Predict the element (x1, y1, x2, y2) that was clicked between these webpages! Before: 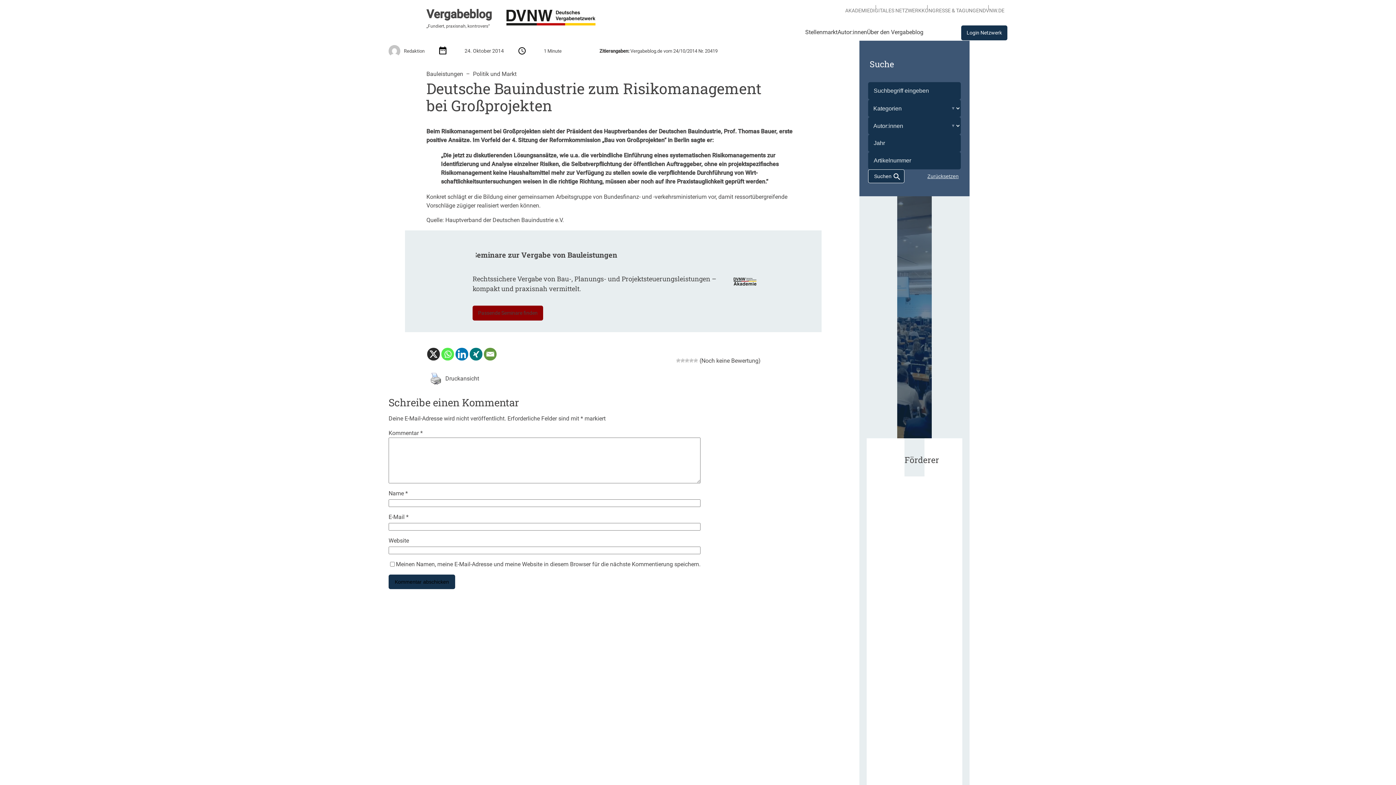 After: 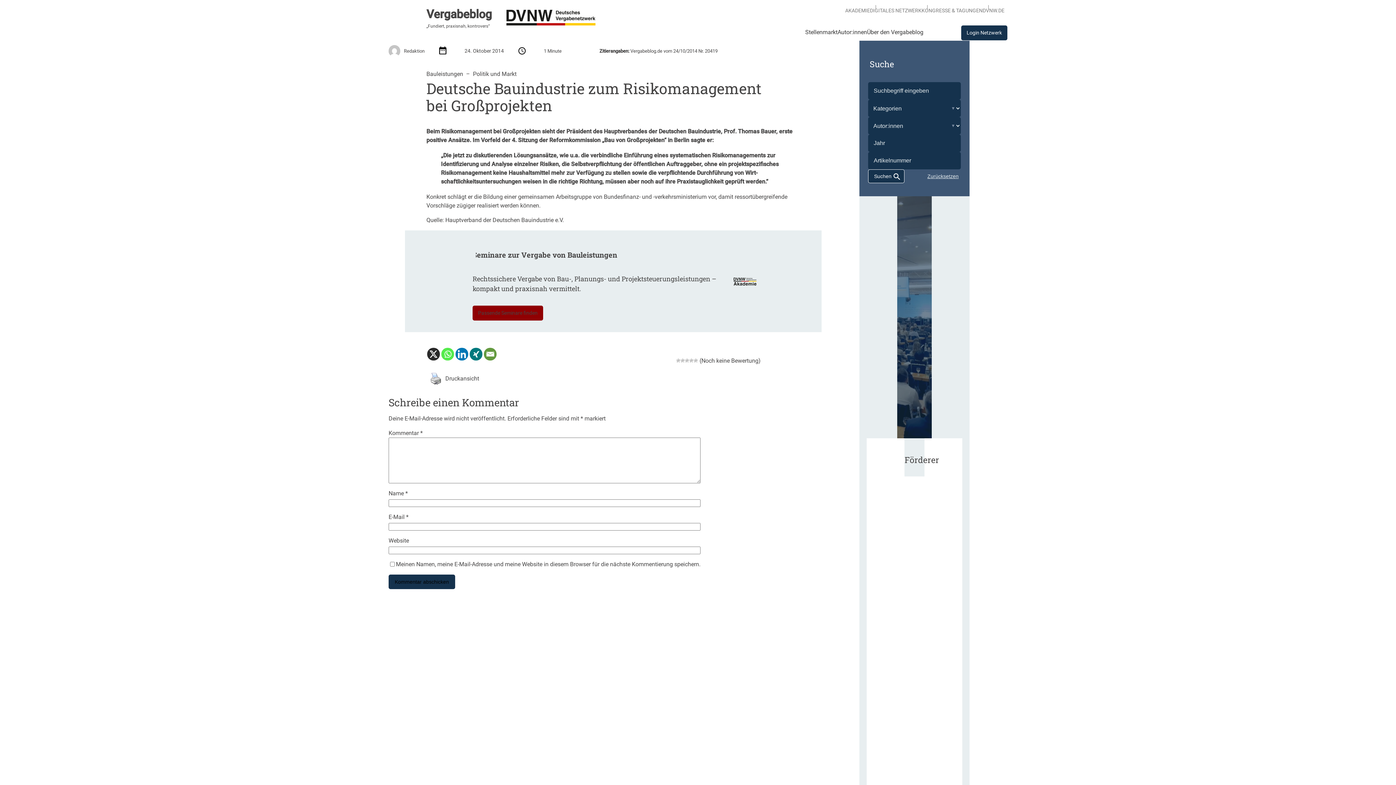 Action: bbox: (484, 348, 496, 360) label: Email